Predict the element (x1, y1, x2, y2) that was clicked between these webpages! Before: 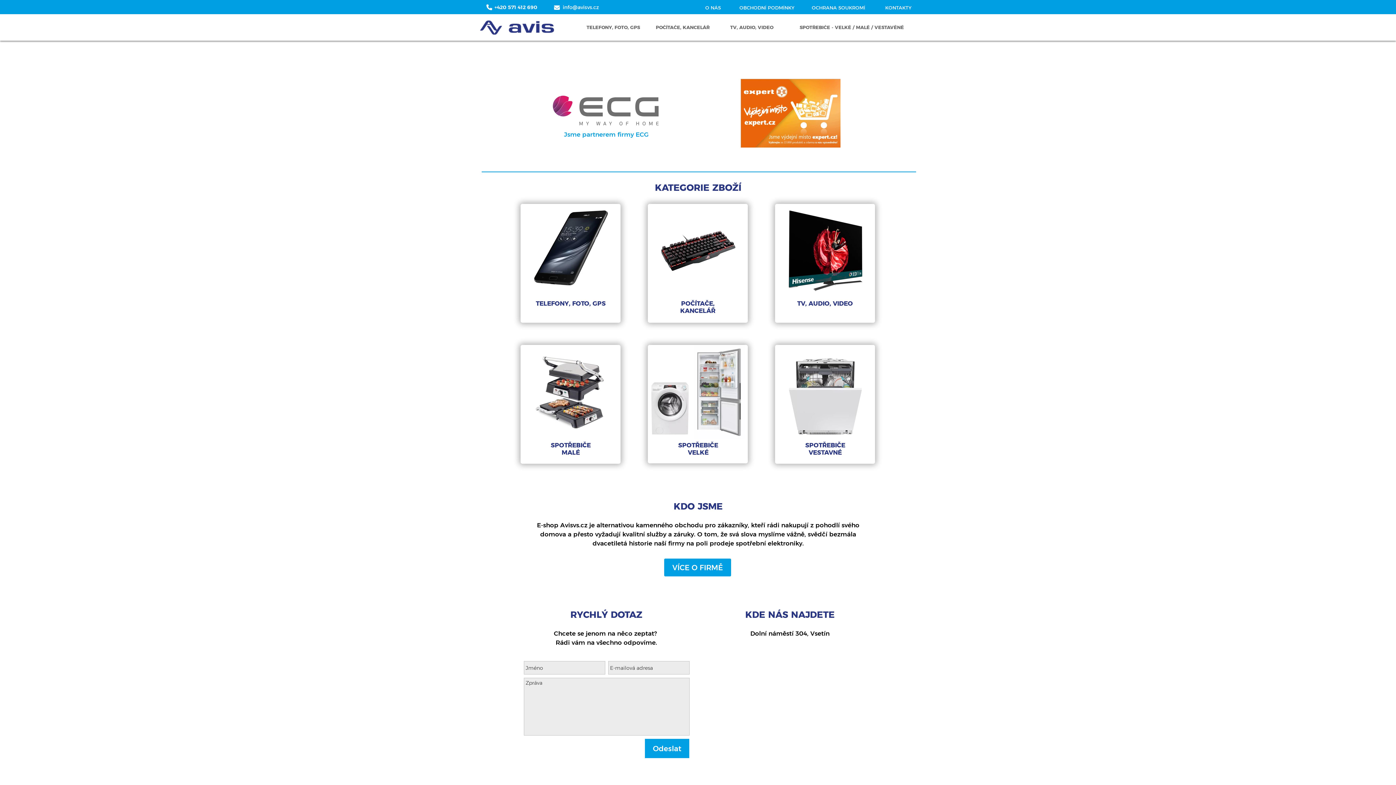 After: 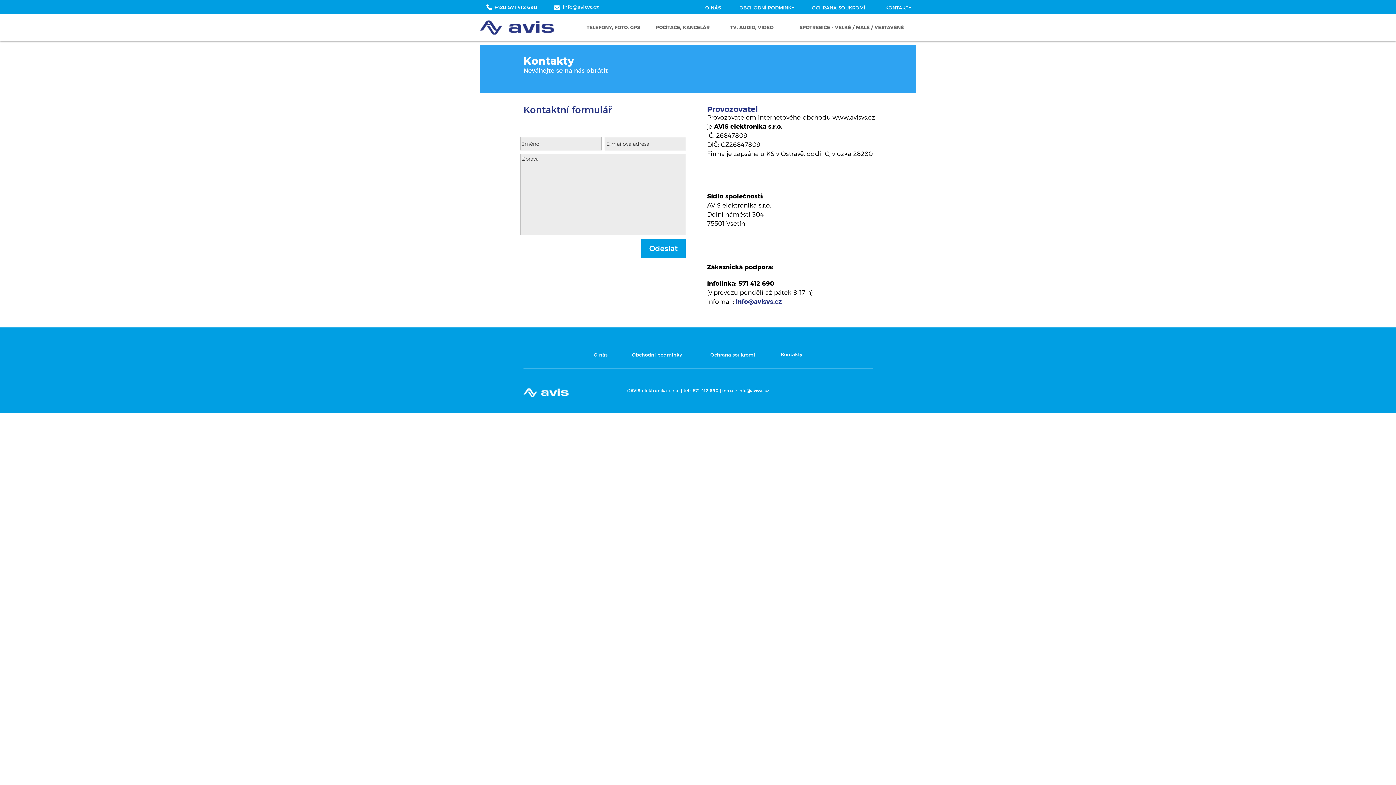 Action: label: KONTAKTY bbox: (885, 4, 911, 10)